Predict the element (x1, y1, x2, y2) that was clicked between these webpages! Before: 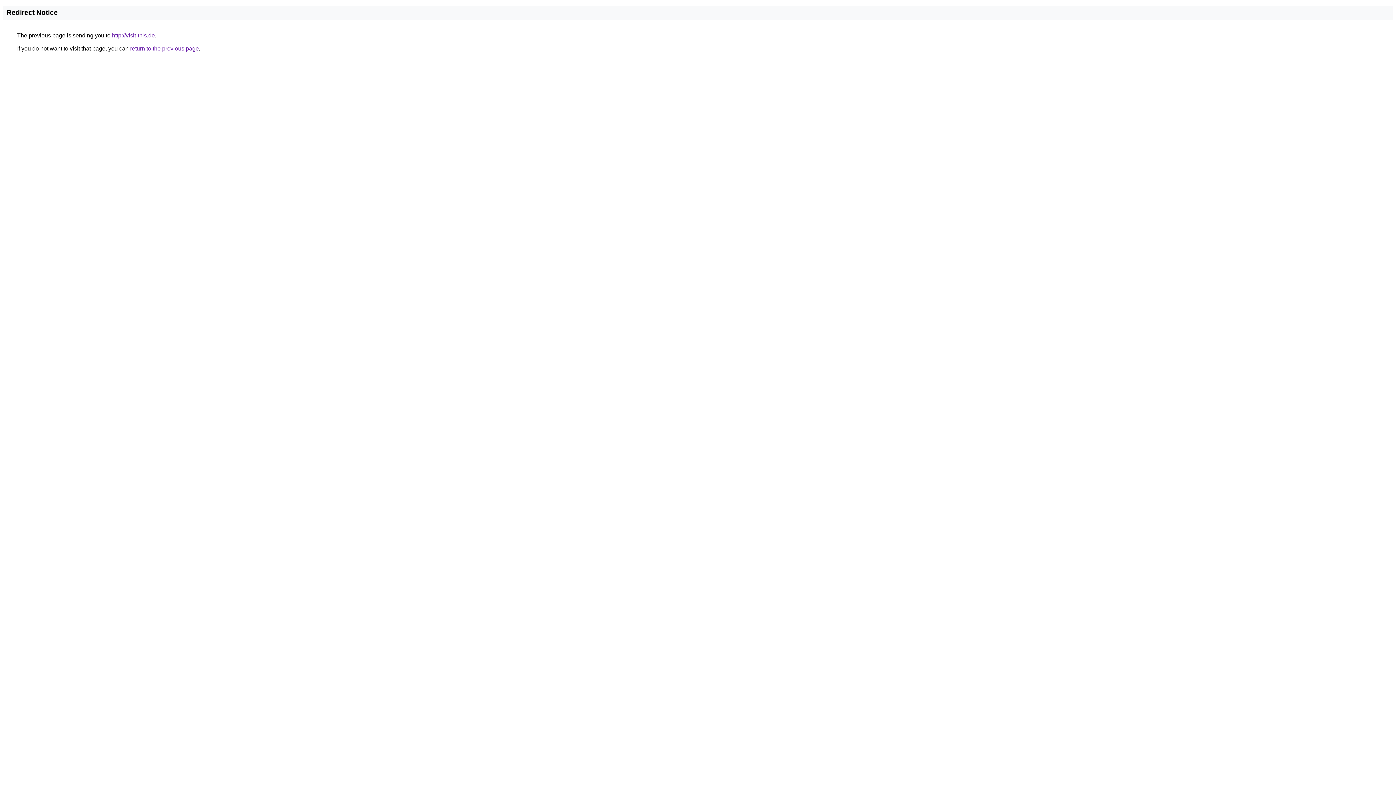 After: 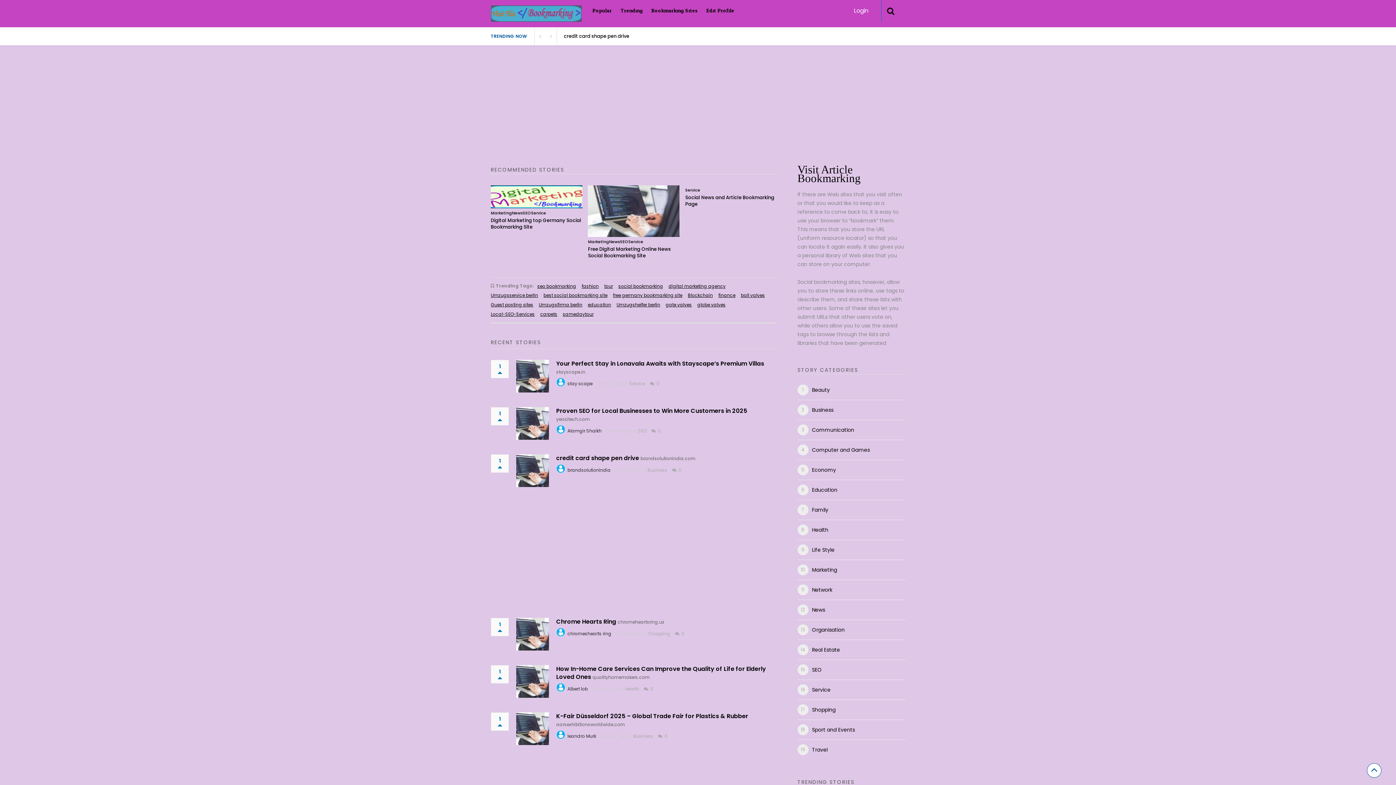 Action: label: http://visit-this.de bbox: (112, 32, 154, 38)